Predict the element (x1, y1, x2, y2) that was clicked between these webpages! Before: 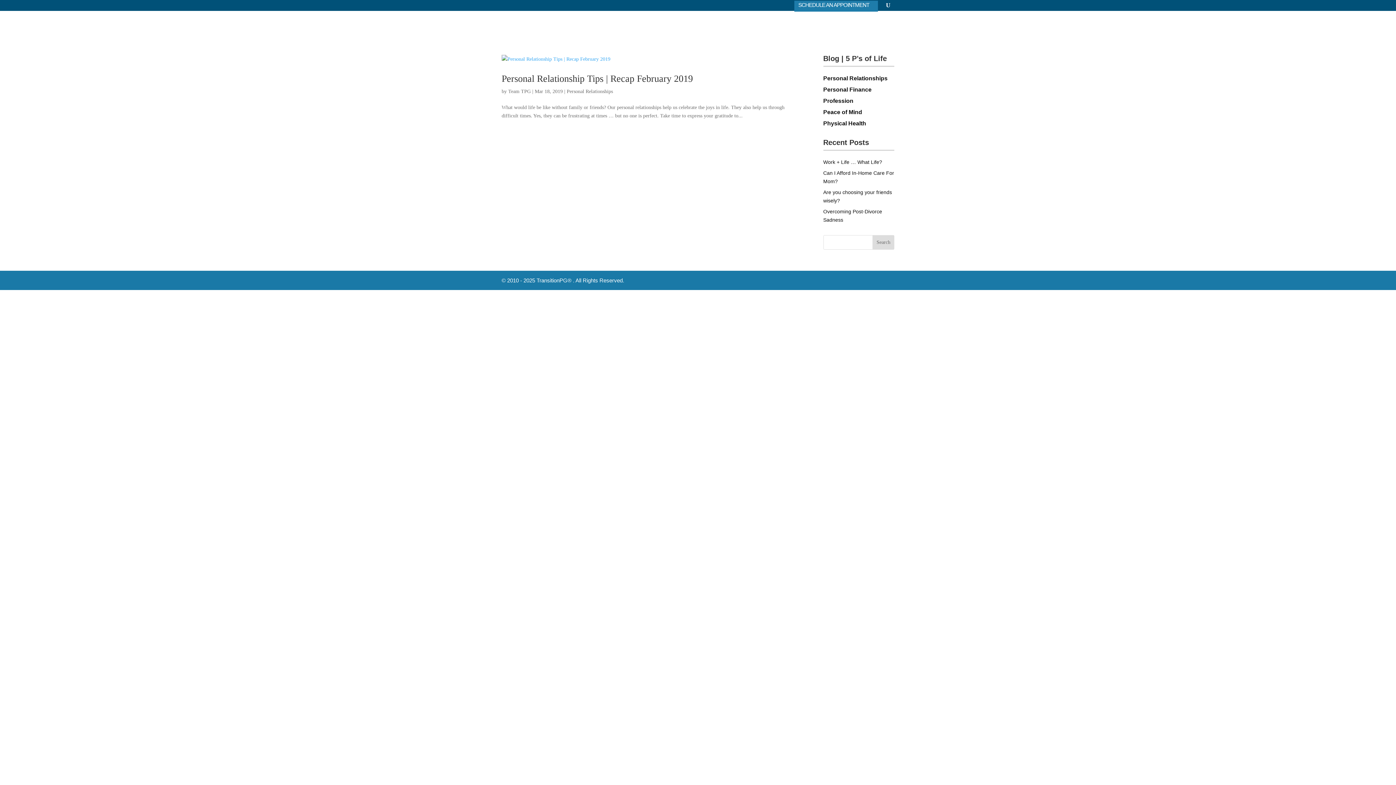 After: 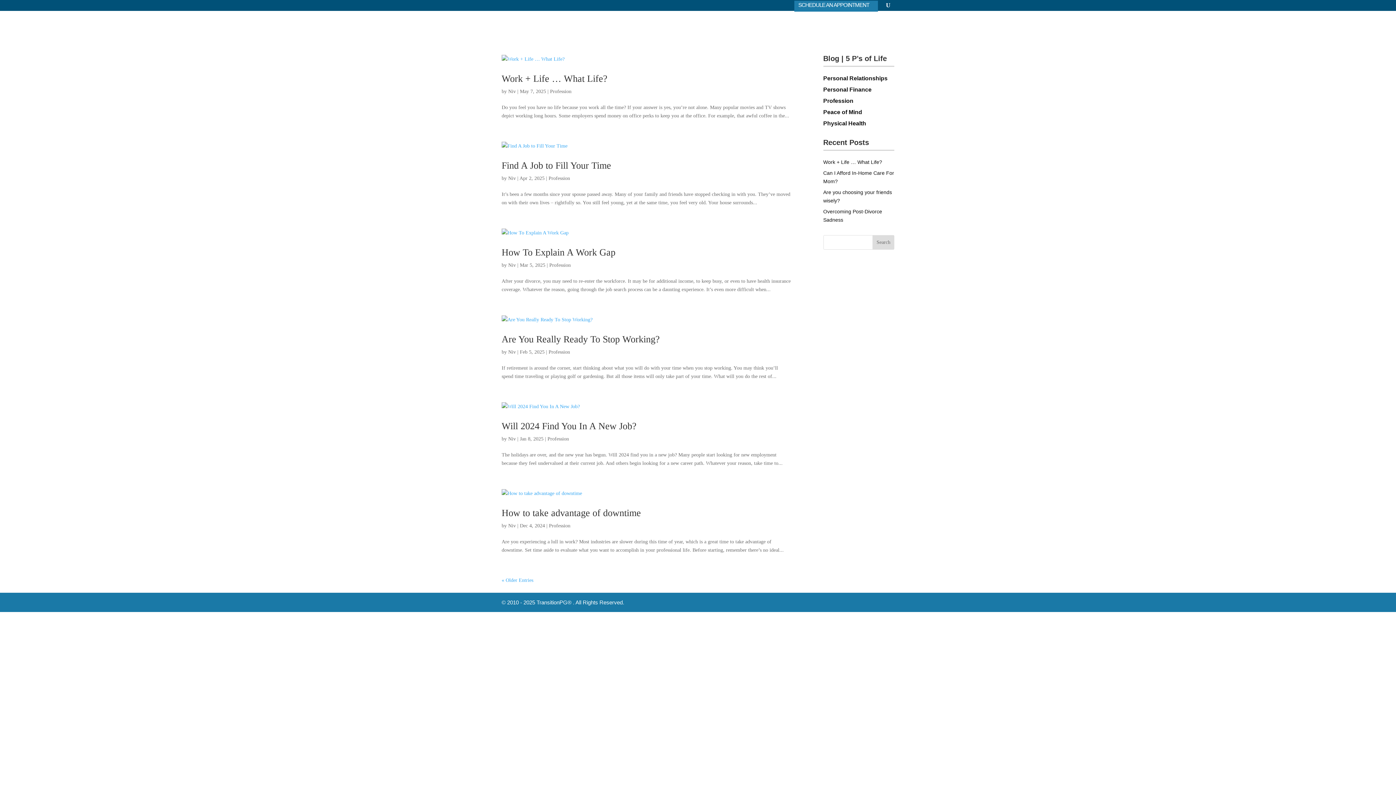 Action: label: Profession bbox: (823, 97, 853, 104)